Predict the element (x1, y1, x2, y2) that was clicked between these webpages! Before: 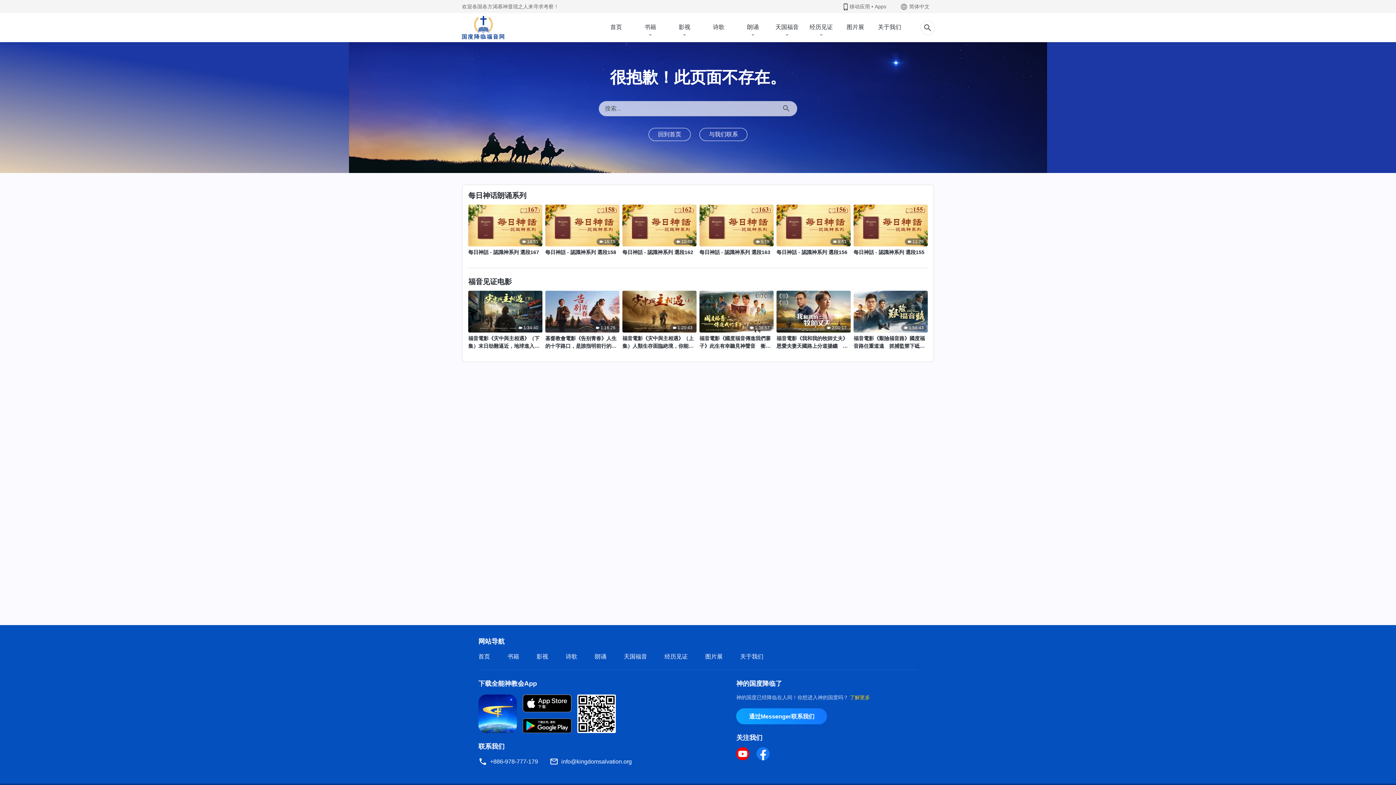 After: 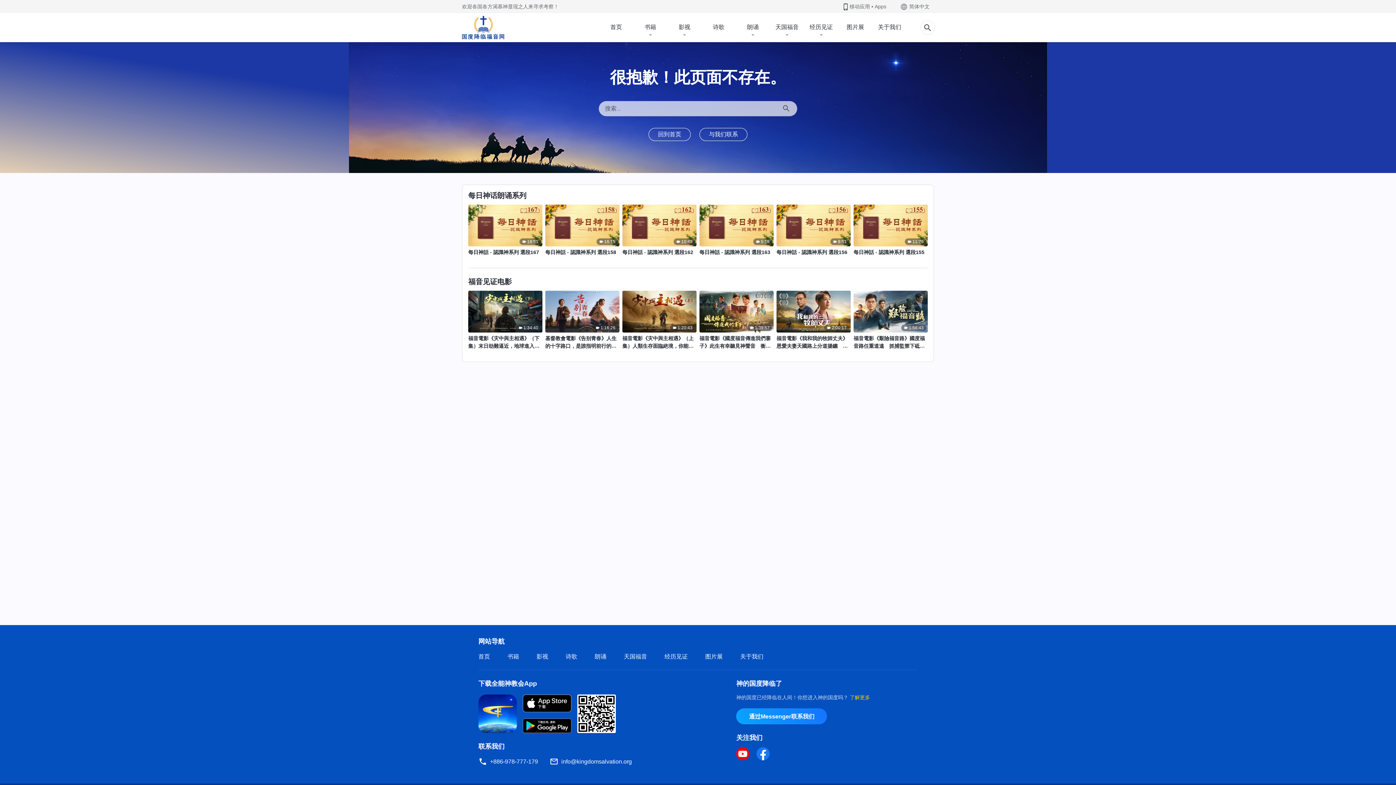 Action: bbox: (478, 710, 517, 716)